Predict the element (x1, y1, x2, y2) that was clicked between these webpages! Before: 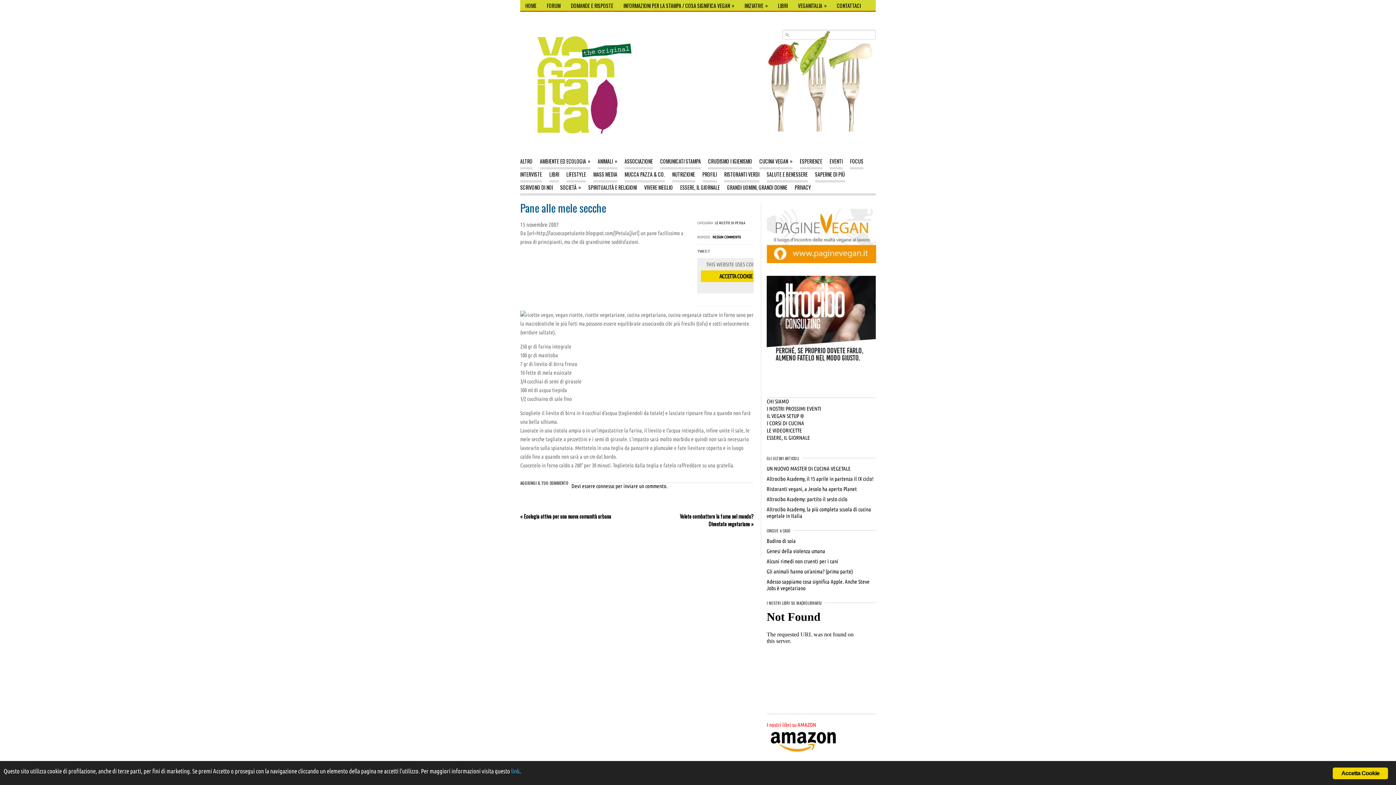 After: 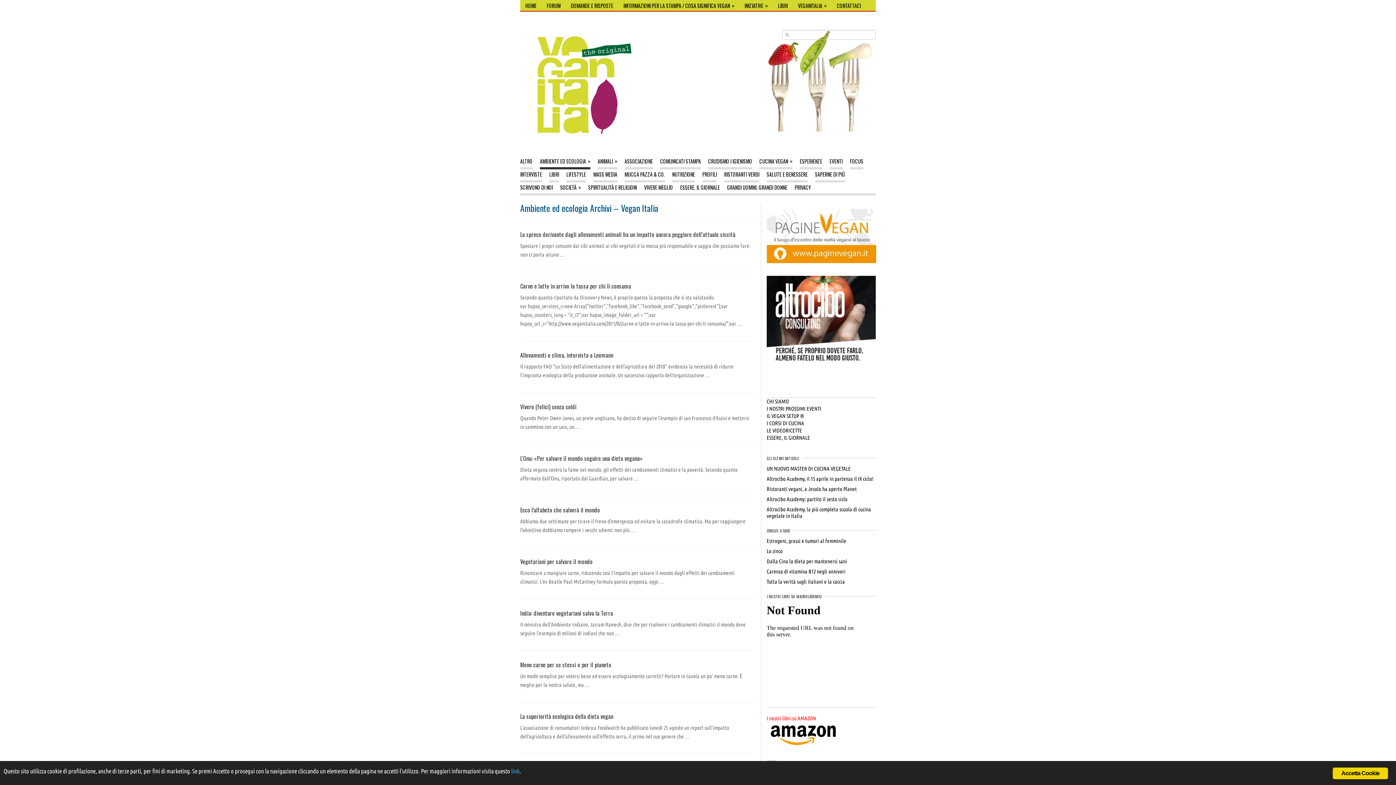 Action: bbox: (540, 156, 590, 169) label: AMBIENTE ED ECOLOGIA»